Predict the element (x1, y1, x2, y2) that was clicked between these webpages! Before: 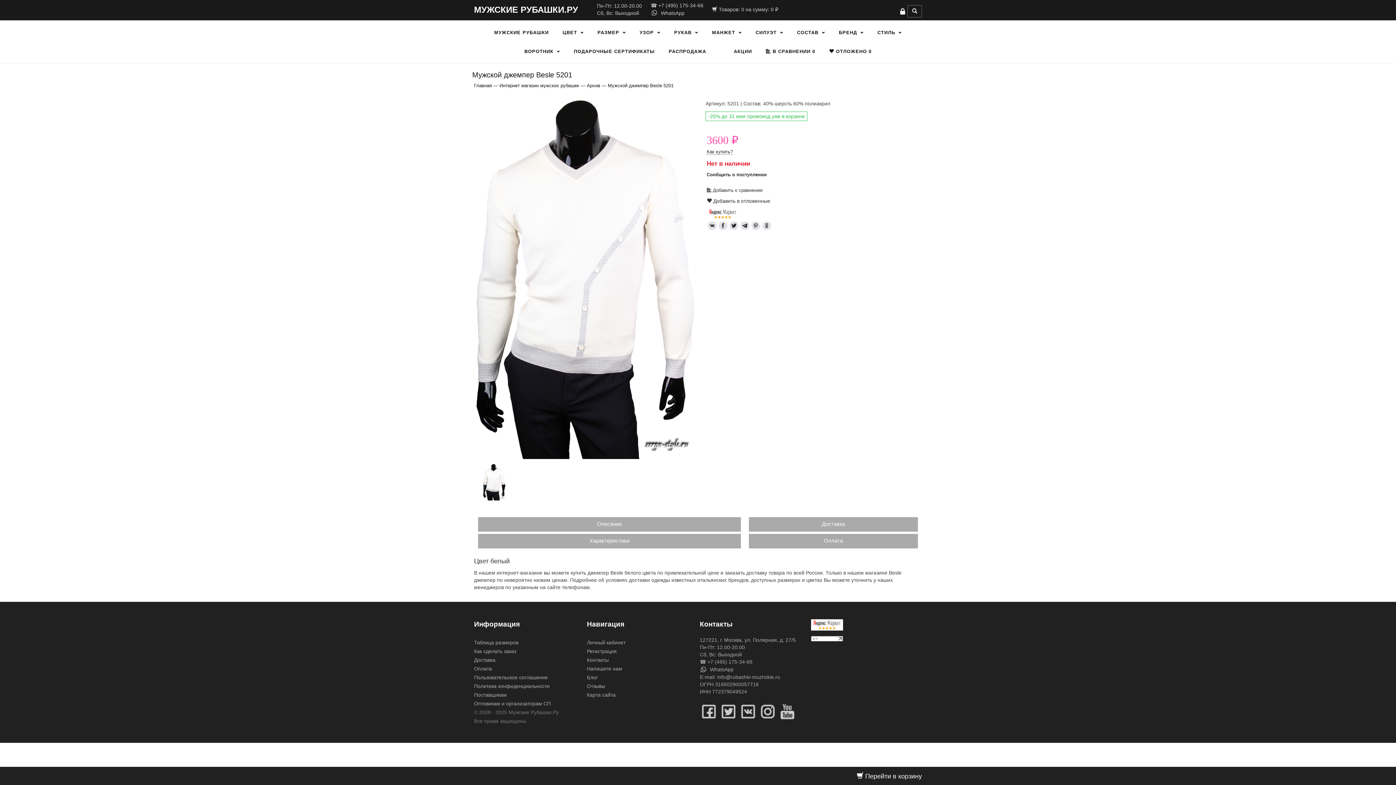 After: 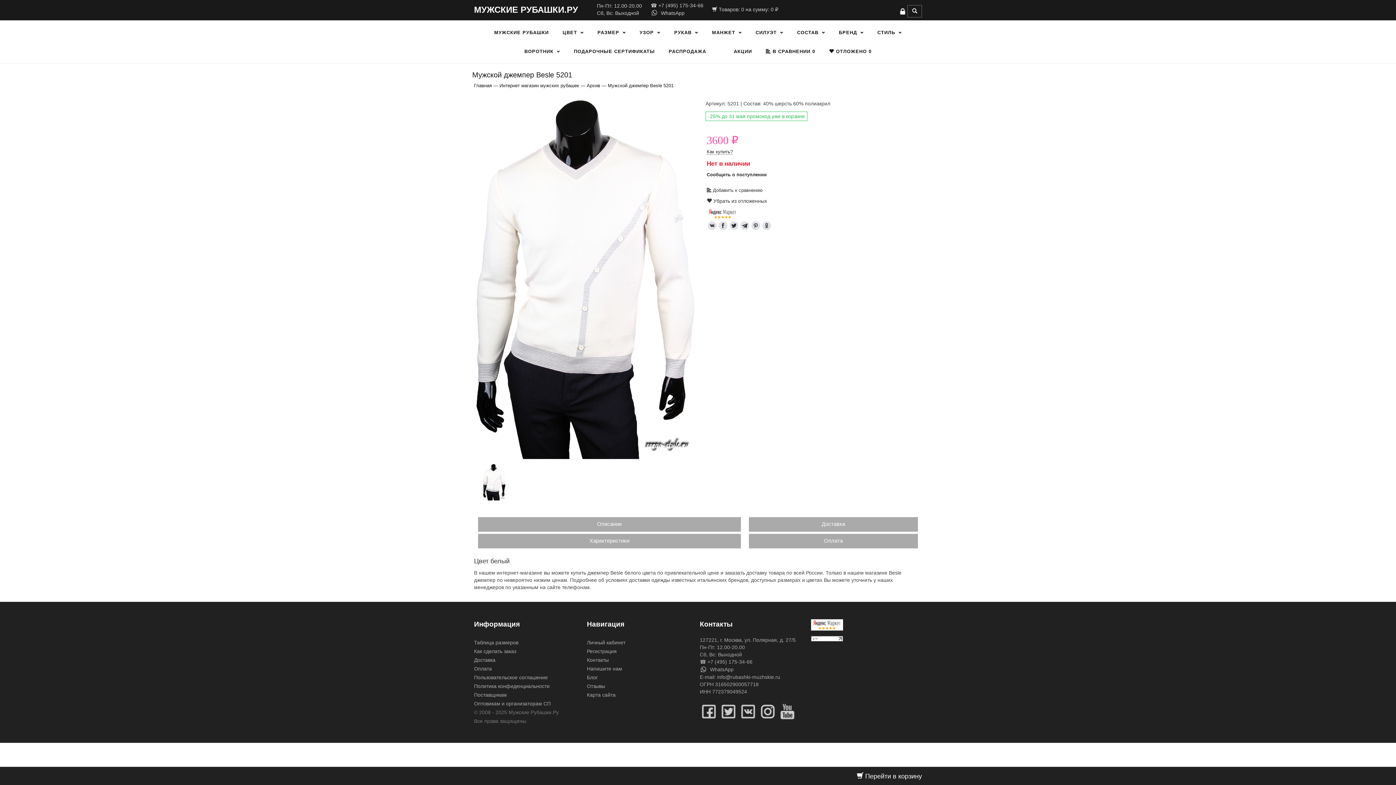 Action: bbox: (706, 198, 770, 204) label:  Добавить в отложенные